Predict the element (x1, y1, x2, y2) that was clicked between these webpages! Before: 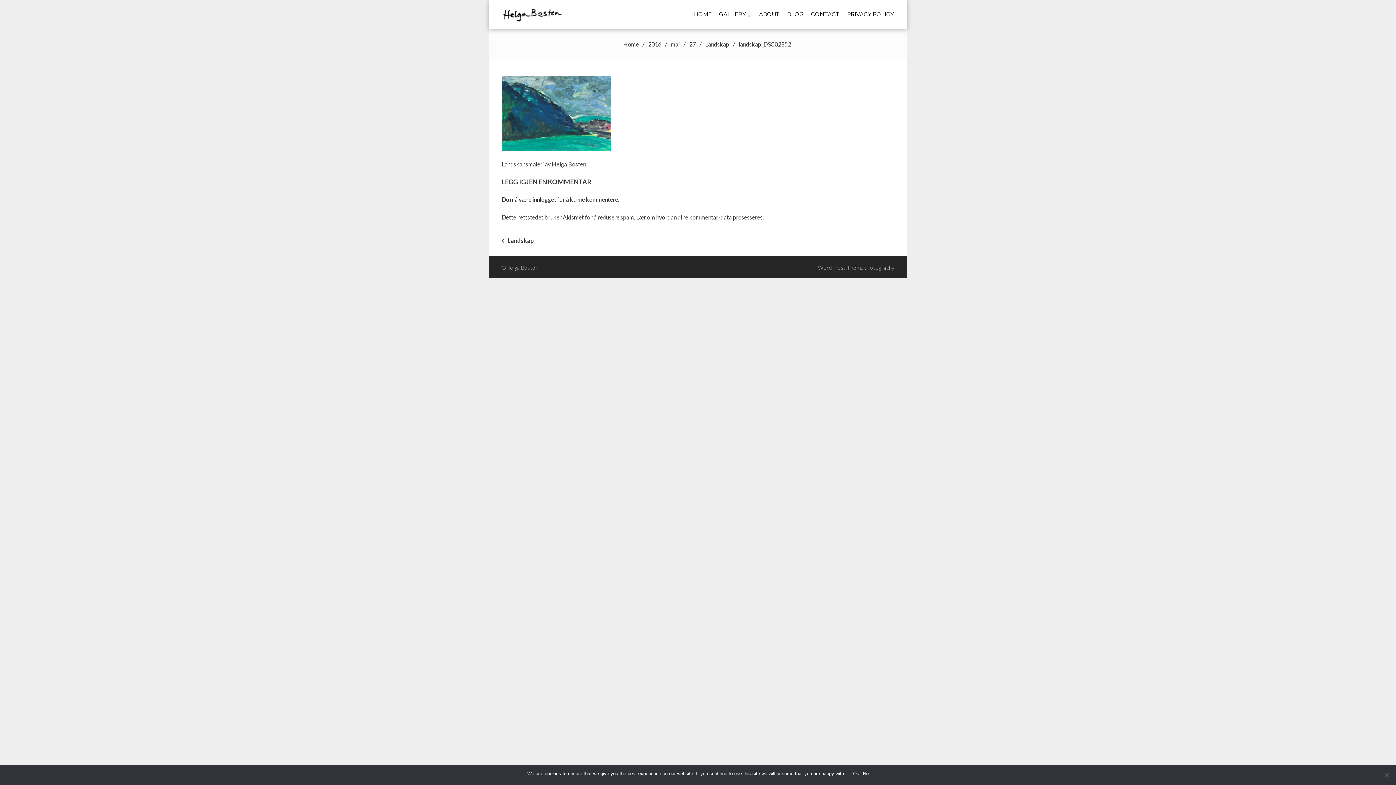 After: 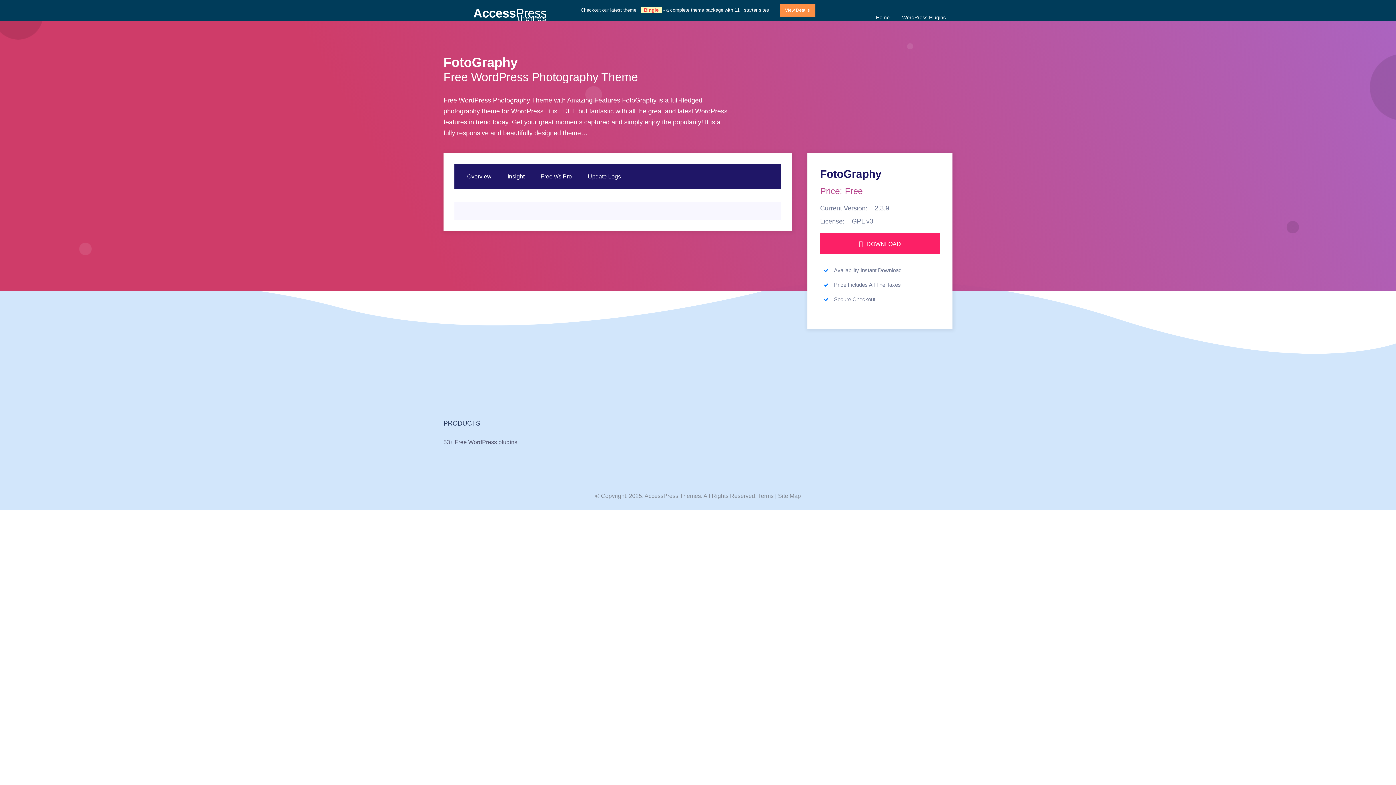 Action: bbox: (867, 264, 894, 271) label: Fotography